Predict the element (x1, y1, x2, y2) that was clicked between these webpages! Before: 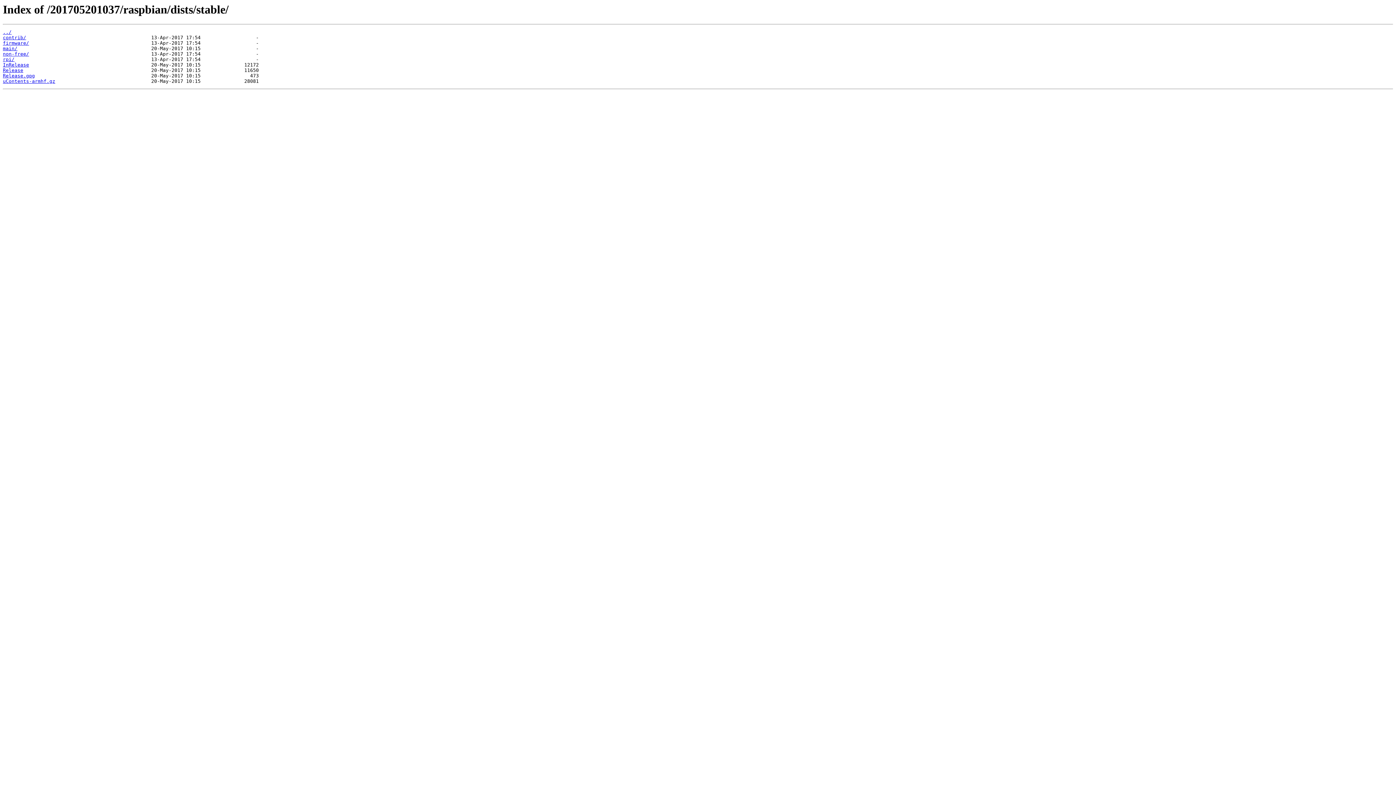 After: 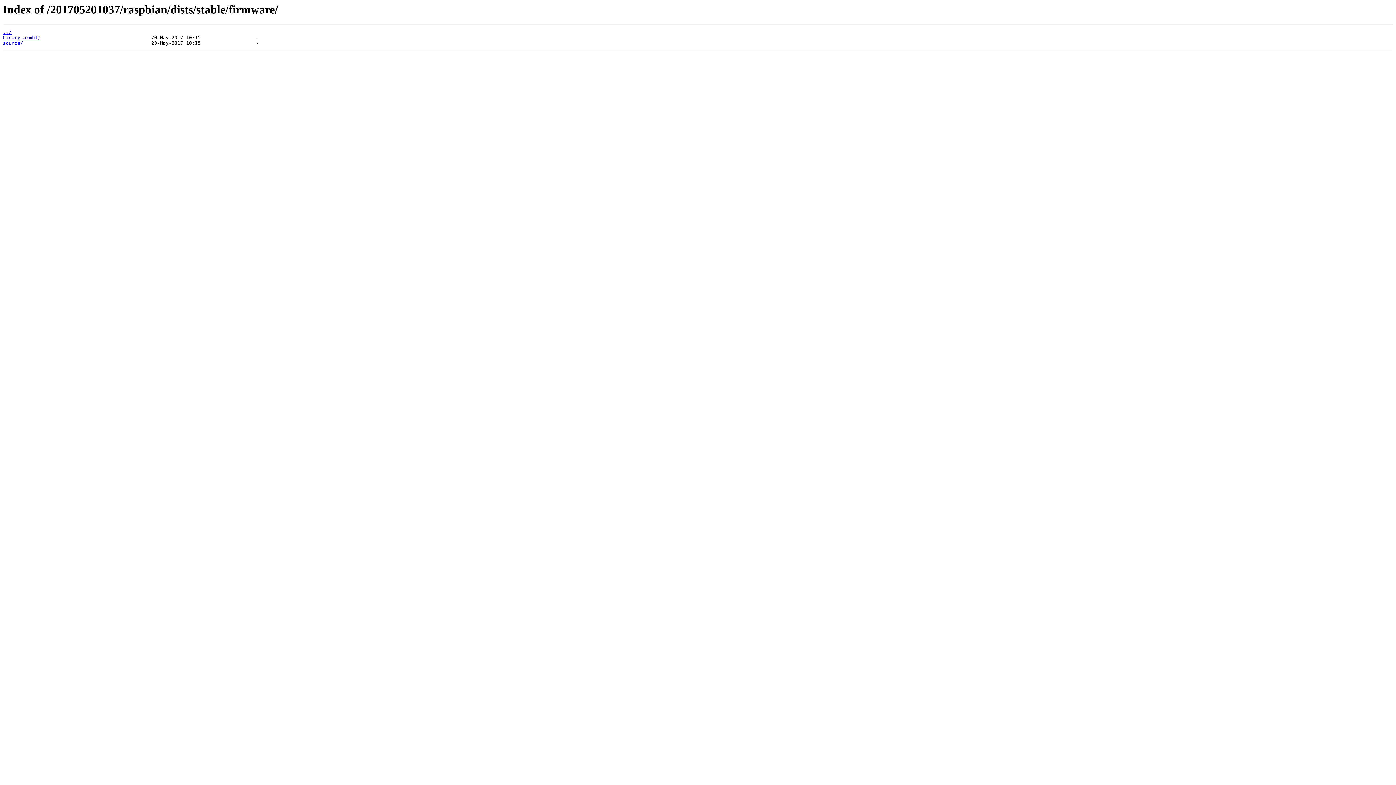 Action: bbox: (2, 40, 29, 45) label: firmware/